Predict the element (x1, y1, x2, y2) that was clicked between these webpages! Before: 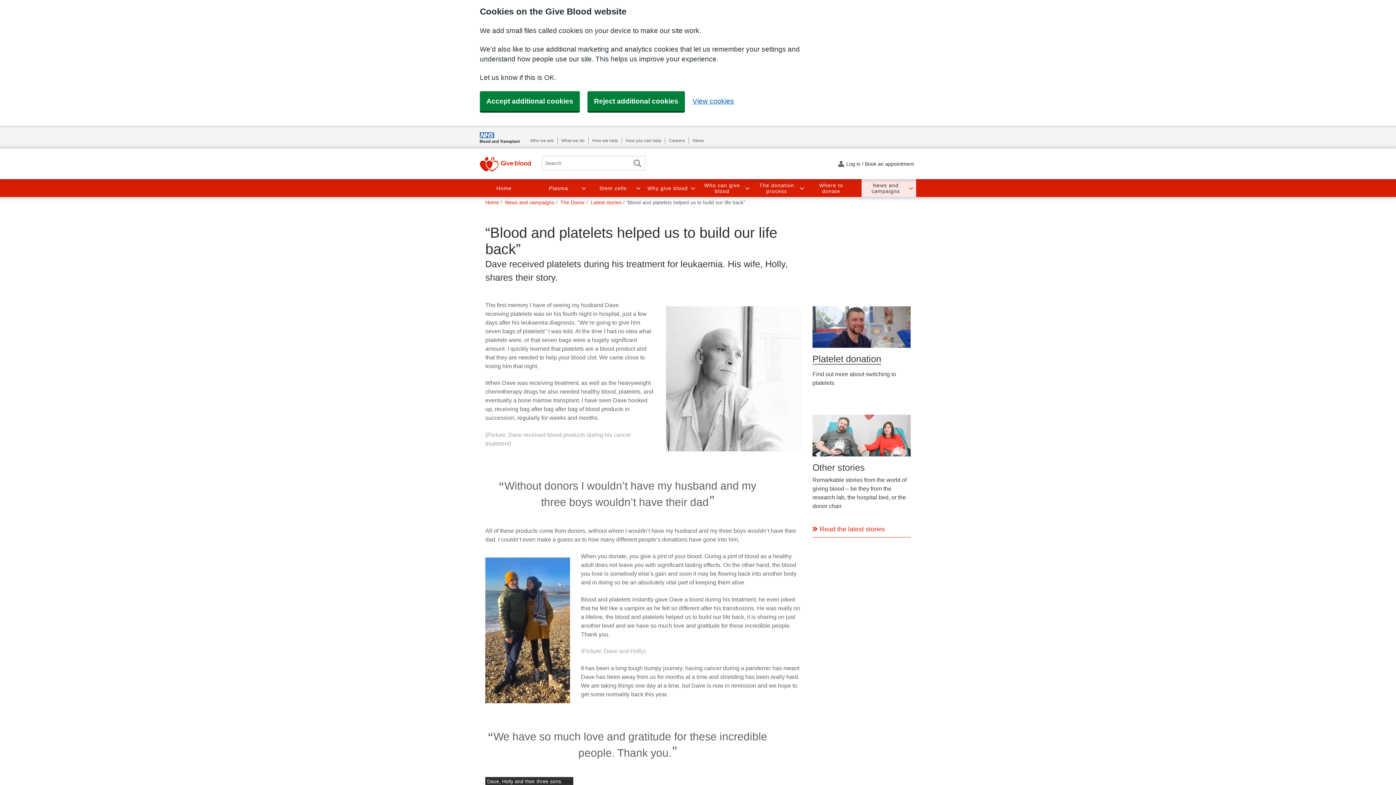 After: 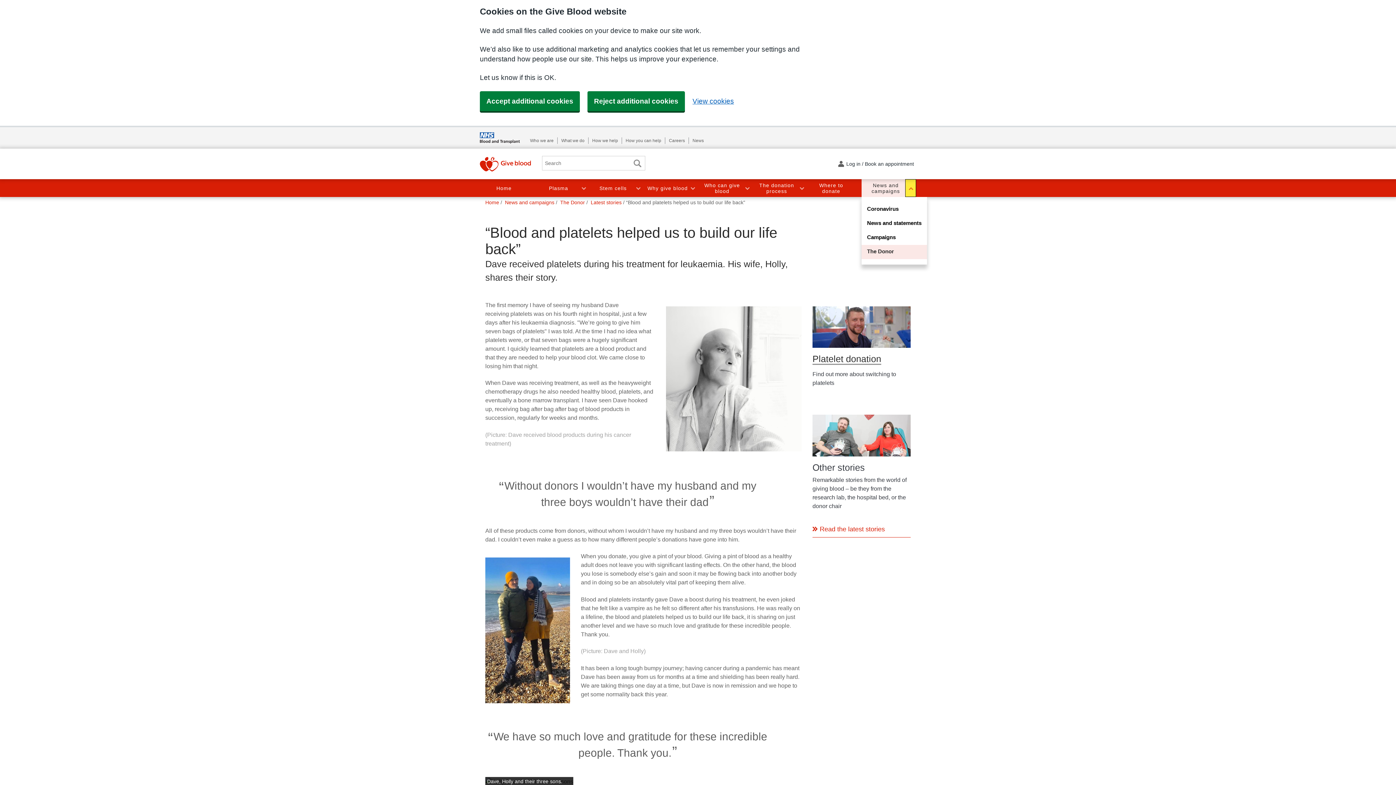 Action: label: Toggle News and campaigns section bbox: (905, 179, 916, 196)